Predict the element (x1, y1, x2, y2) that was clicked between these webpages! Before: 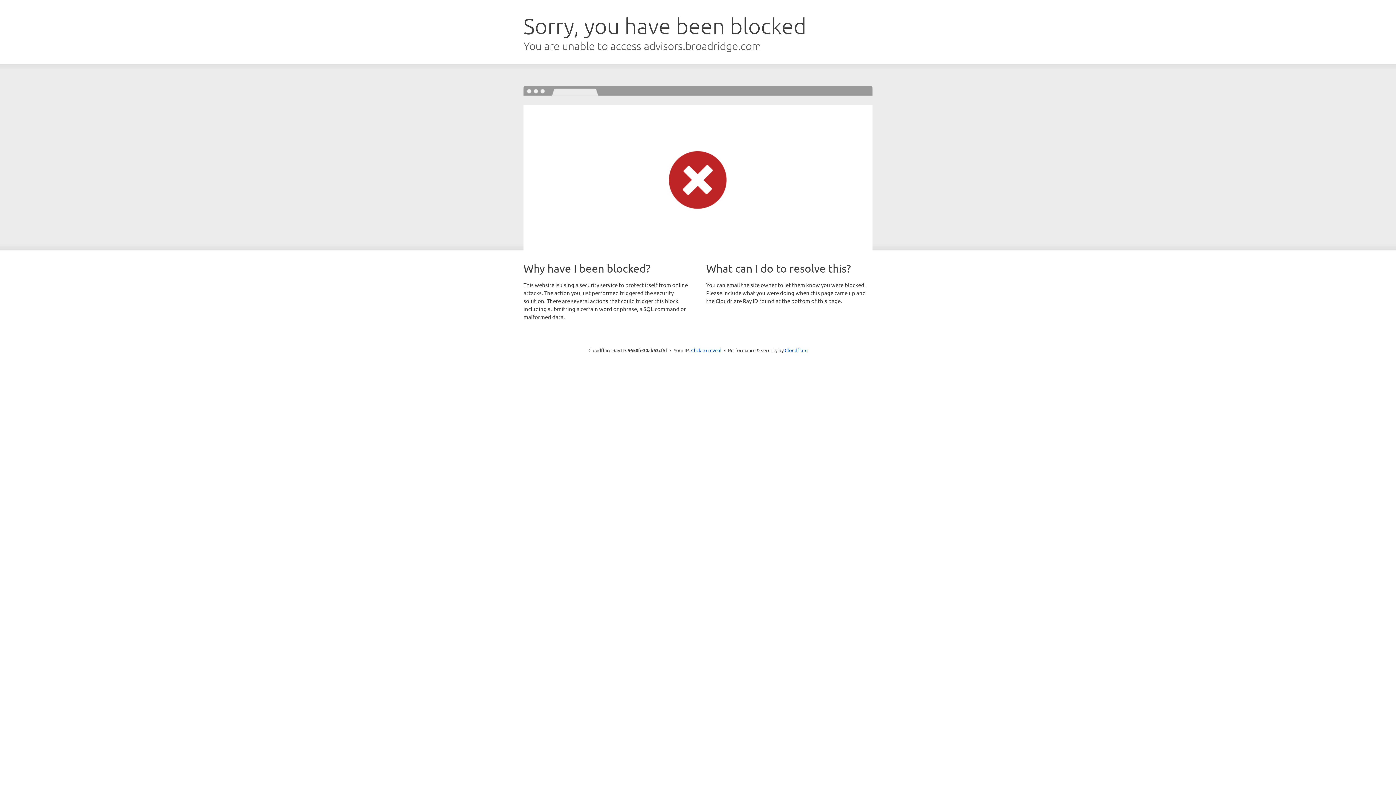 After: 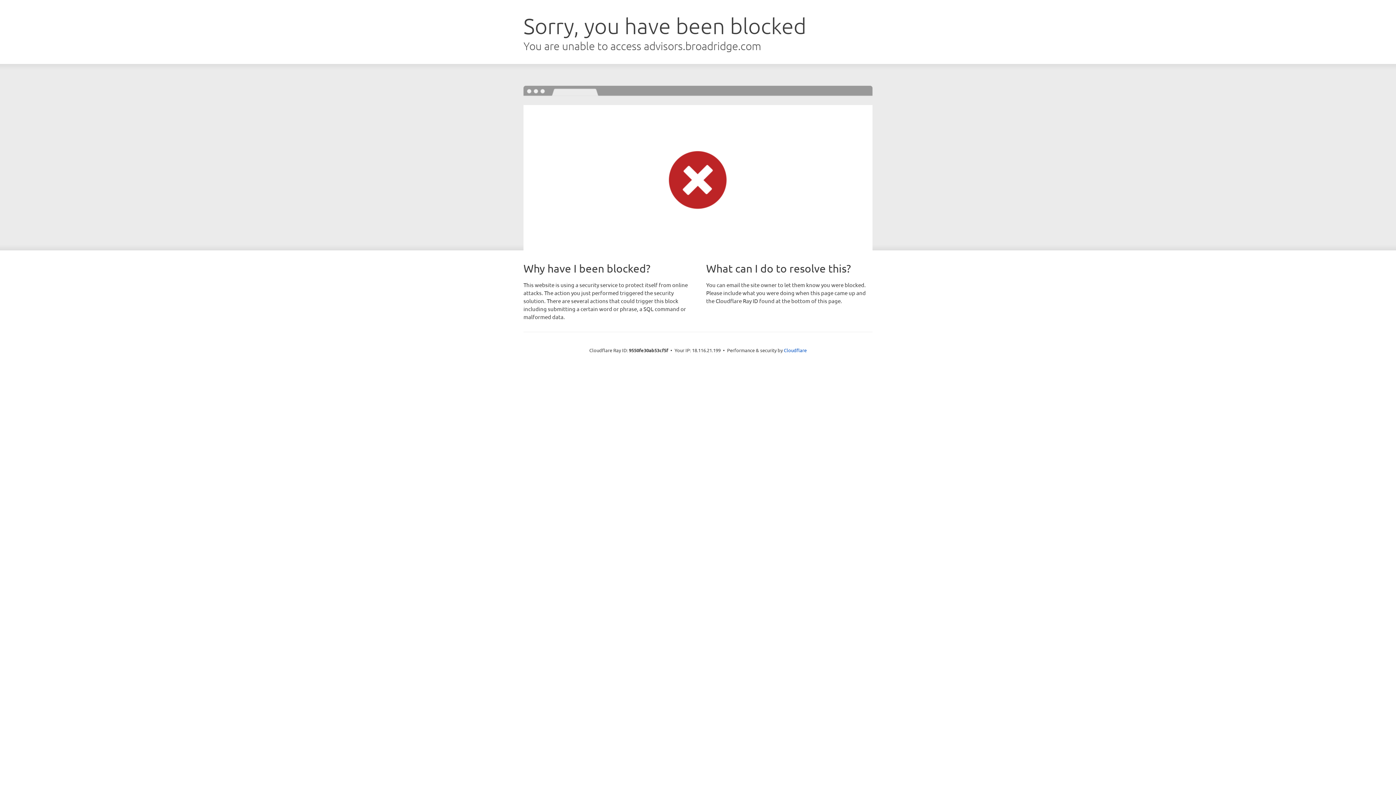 Action: label: Click to reveal bbox: (691, 346, 721, 353)